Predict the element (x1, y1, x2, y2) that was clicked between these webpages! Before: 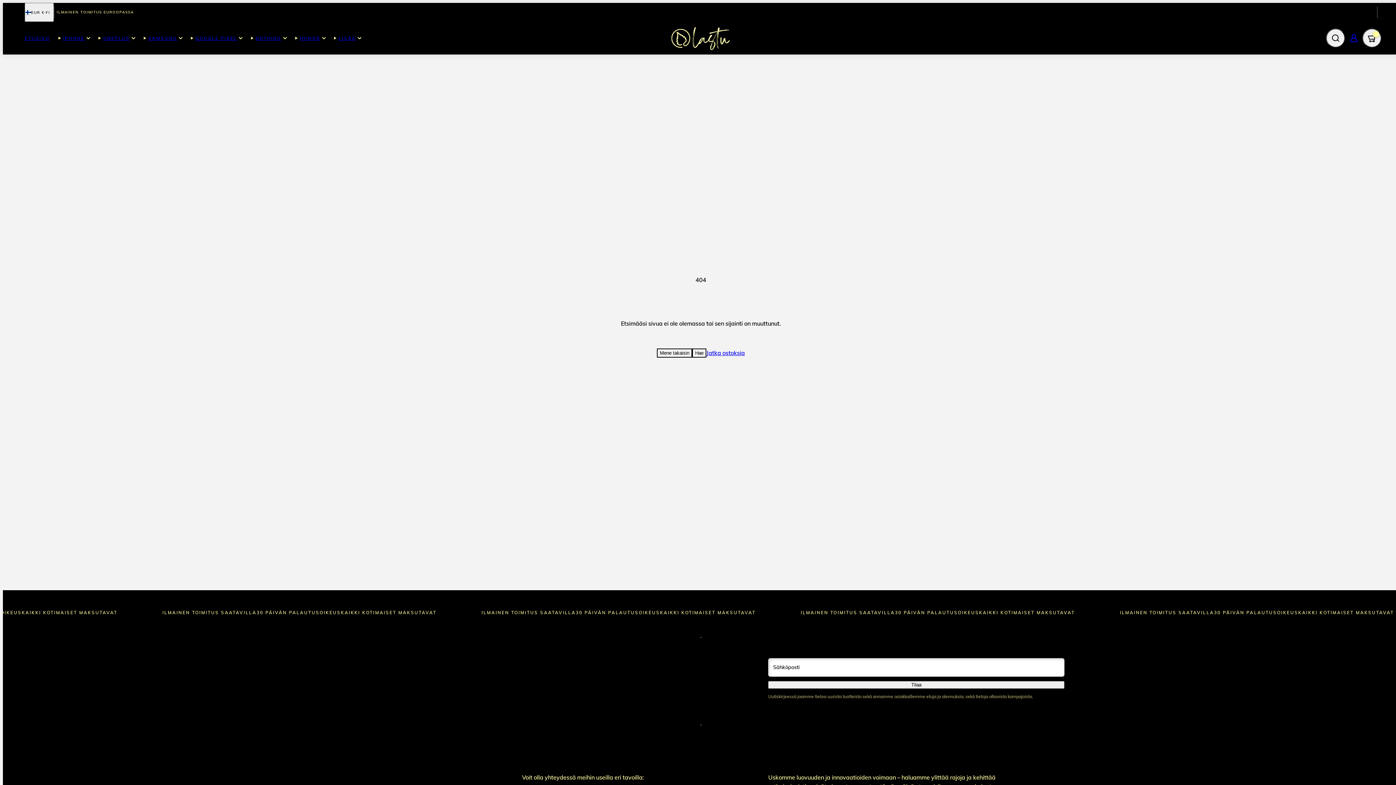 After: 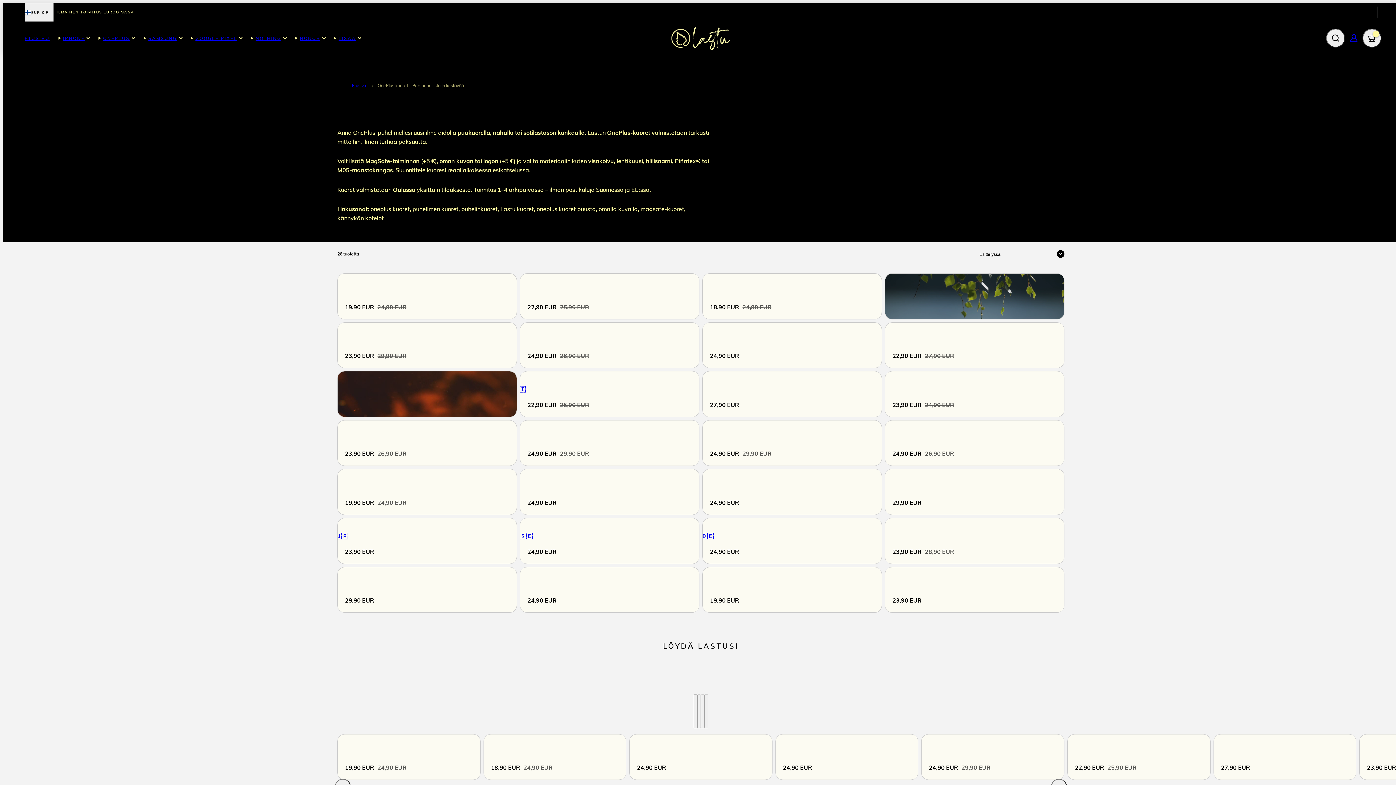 Action: bbox: (98, 32, 129, 43) label: ONEPLUS